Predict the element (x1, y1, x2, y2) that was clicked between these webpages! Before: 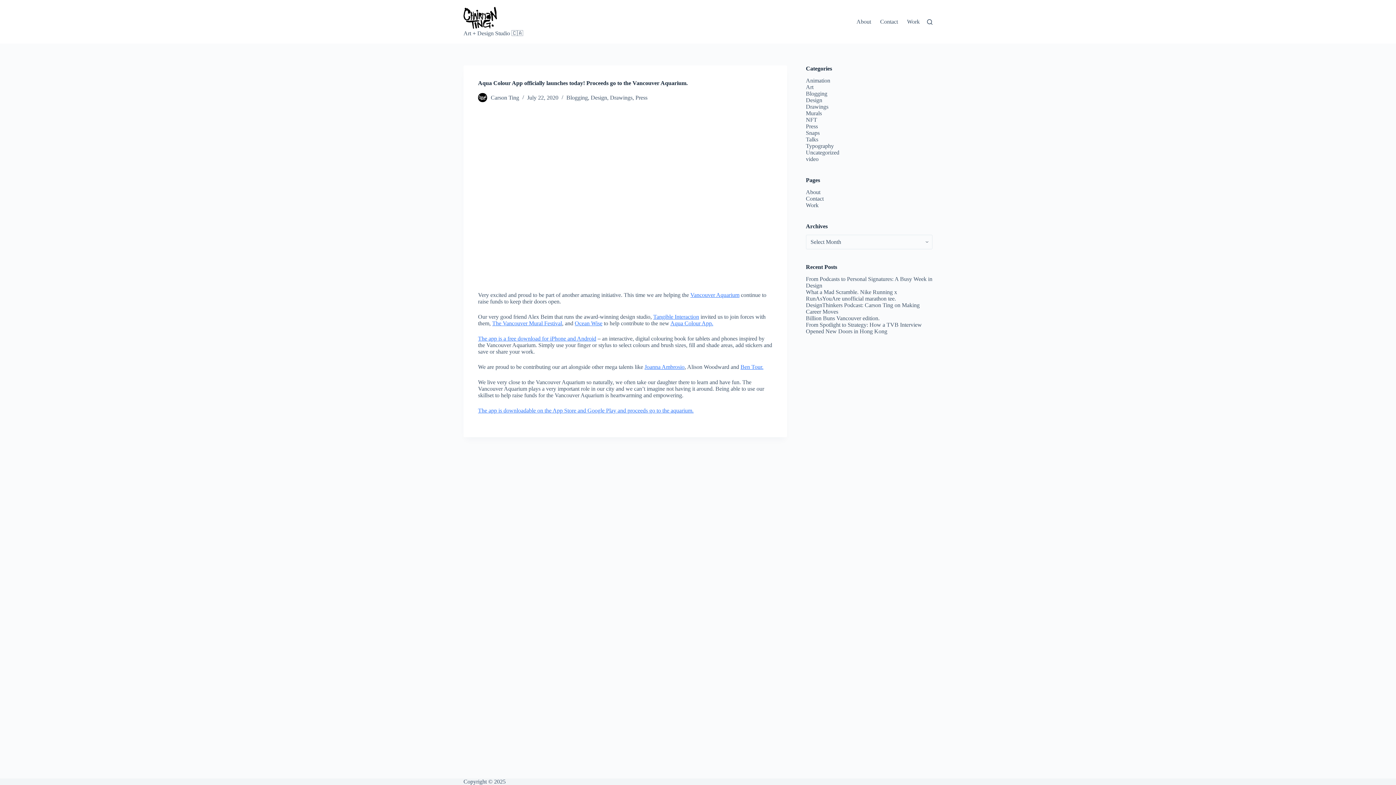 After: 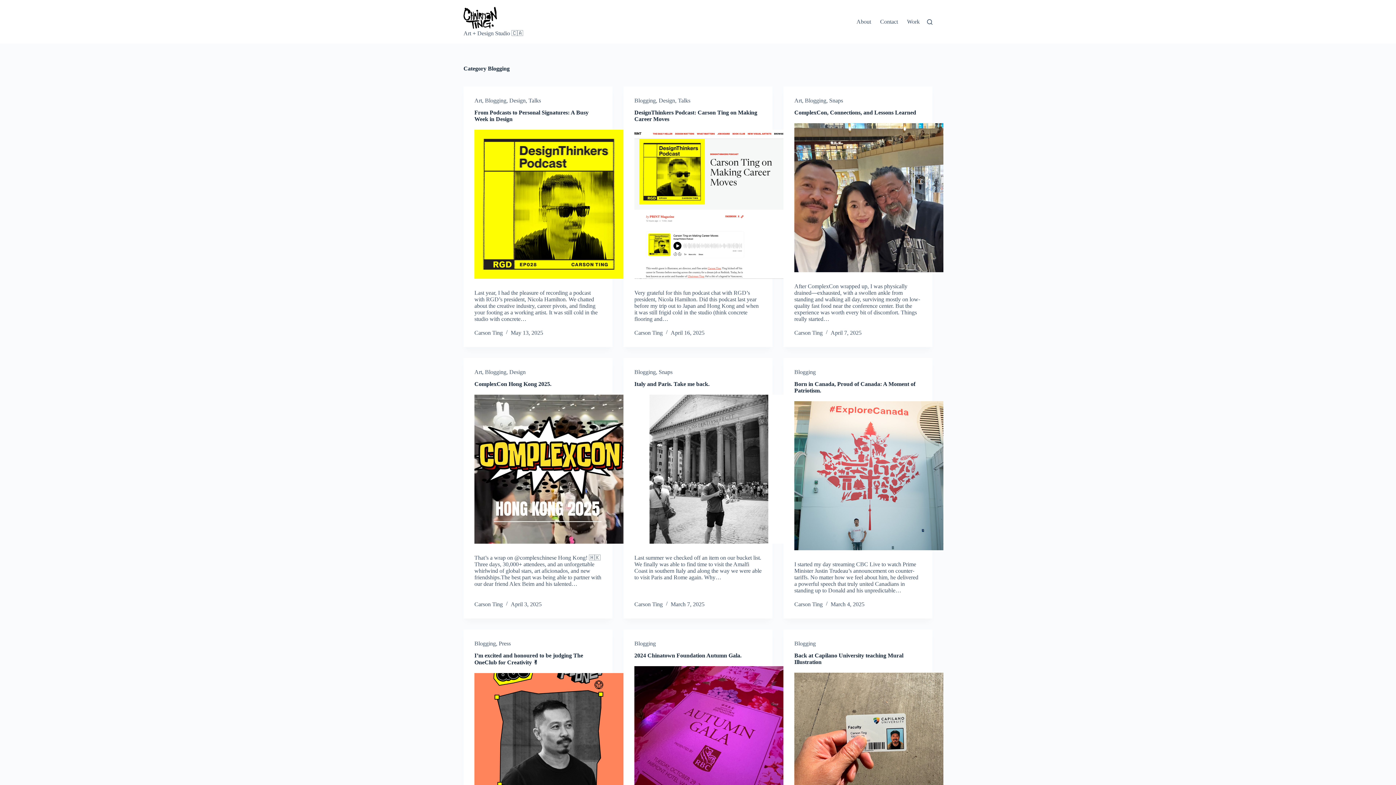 Action: label: Blogging bbox: (806, 90, 827, 96)